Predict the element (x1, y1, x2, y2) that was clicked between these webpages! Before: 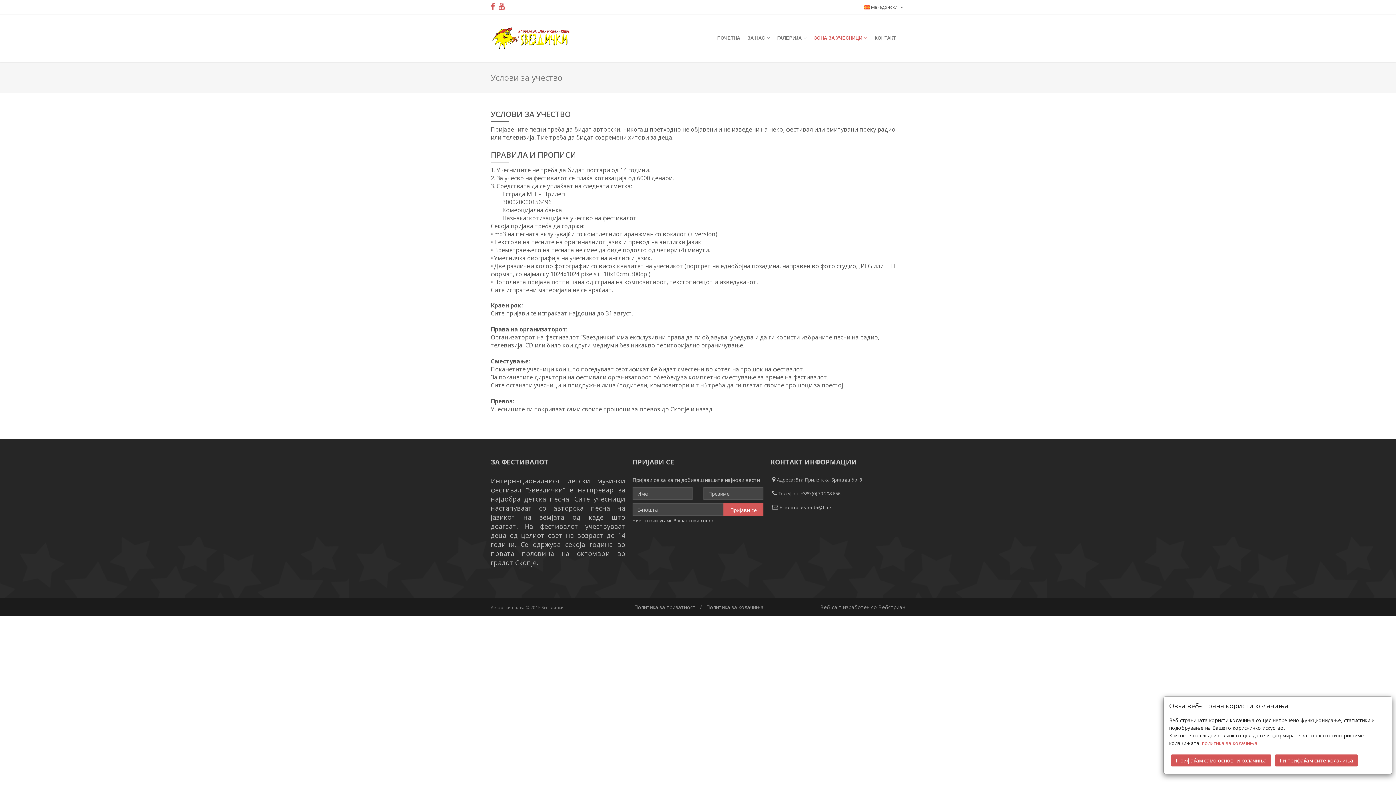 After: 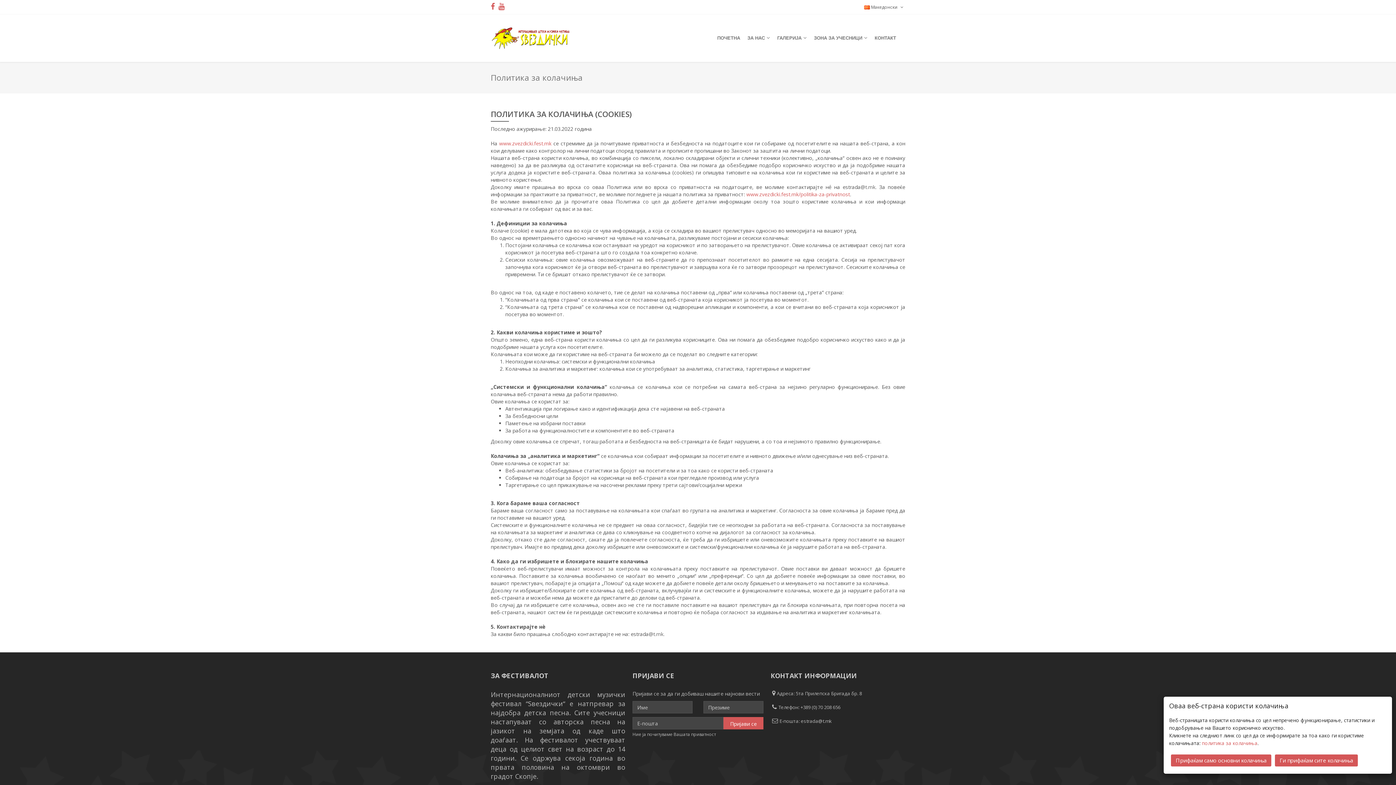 Action: bbox: (1202, 740, 1257, 746) label: политика за колачиња